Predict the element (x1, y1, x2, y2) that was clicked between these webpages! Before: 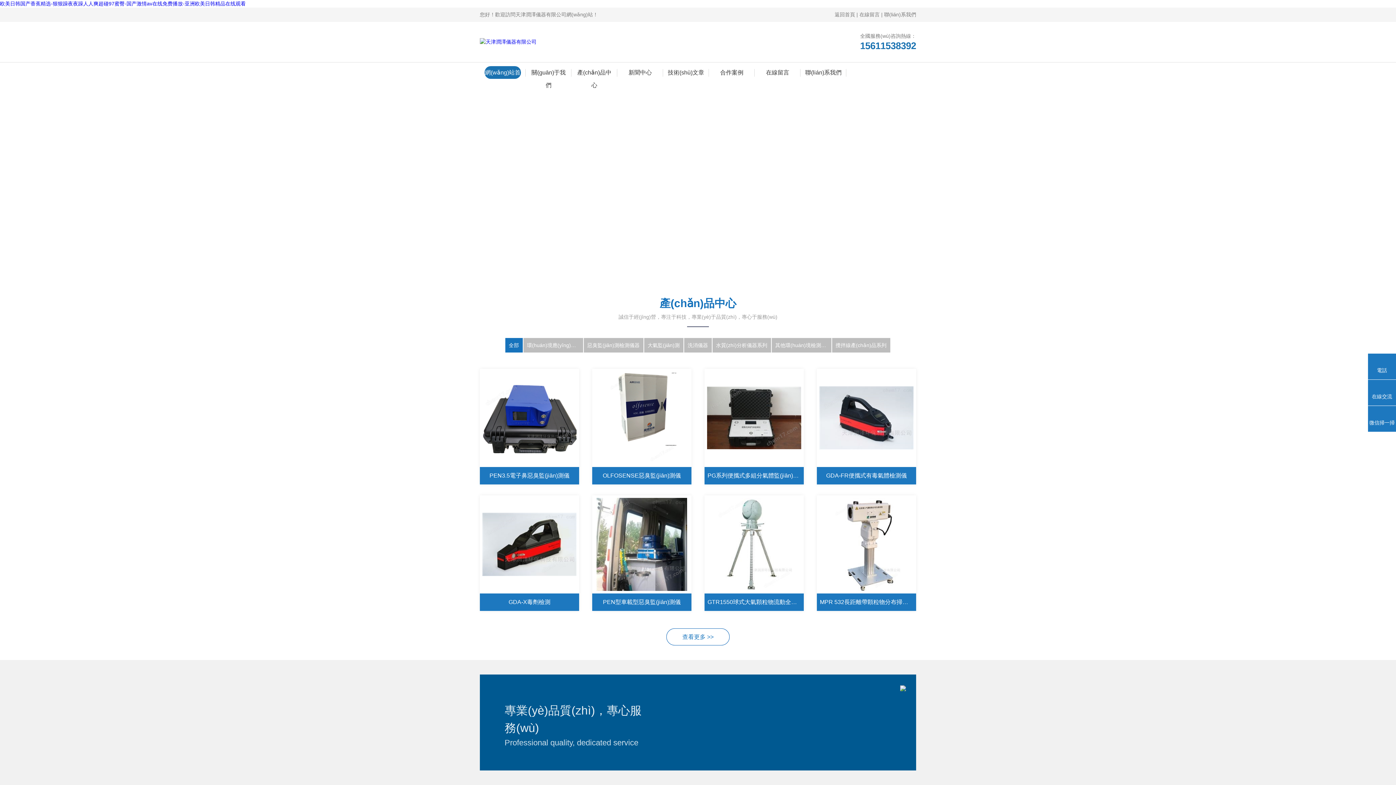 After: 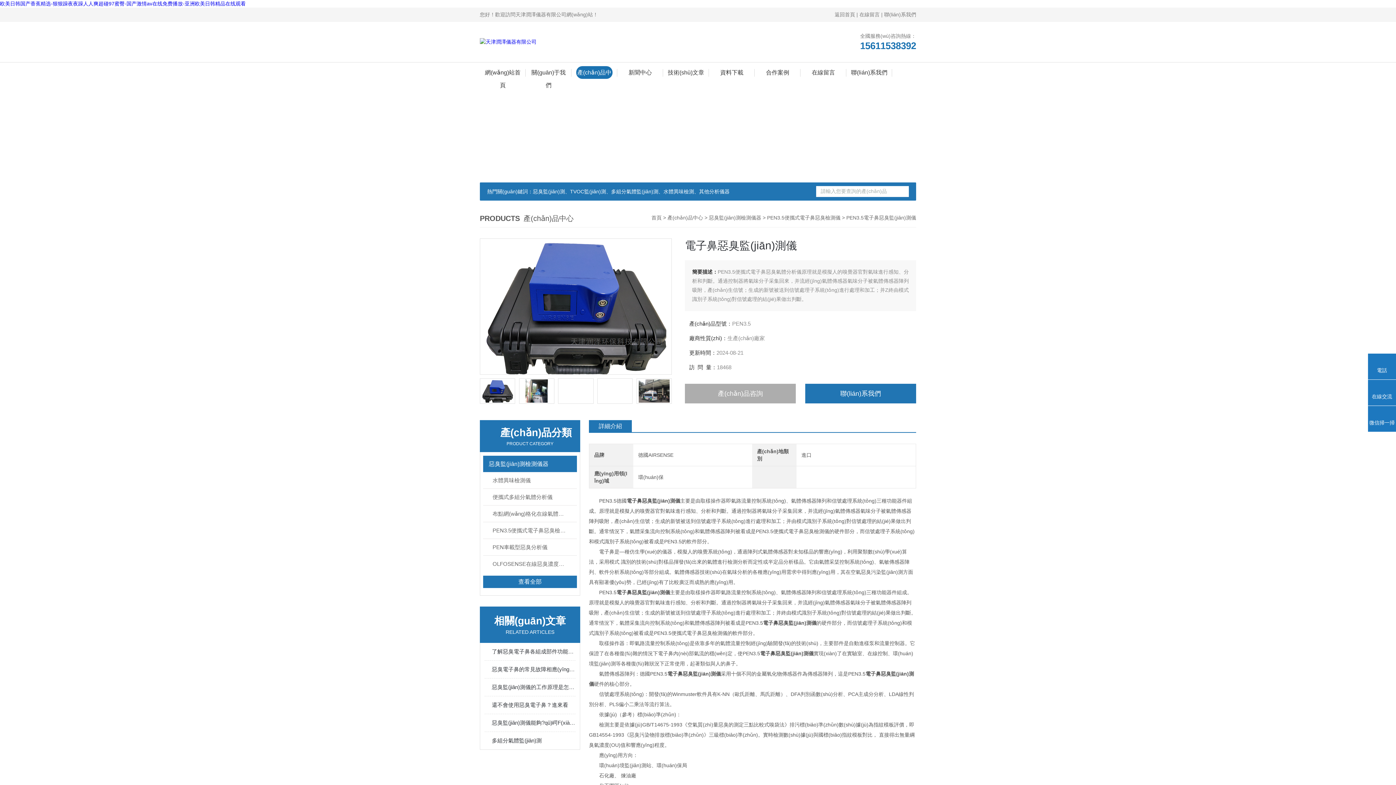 Action: bbox: (480, 467, 579, 484) label: PEN3.5電子鼻惡臭監(jiān)測儀